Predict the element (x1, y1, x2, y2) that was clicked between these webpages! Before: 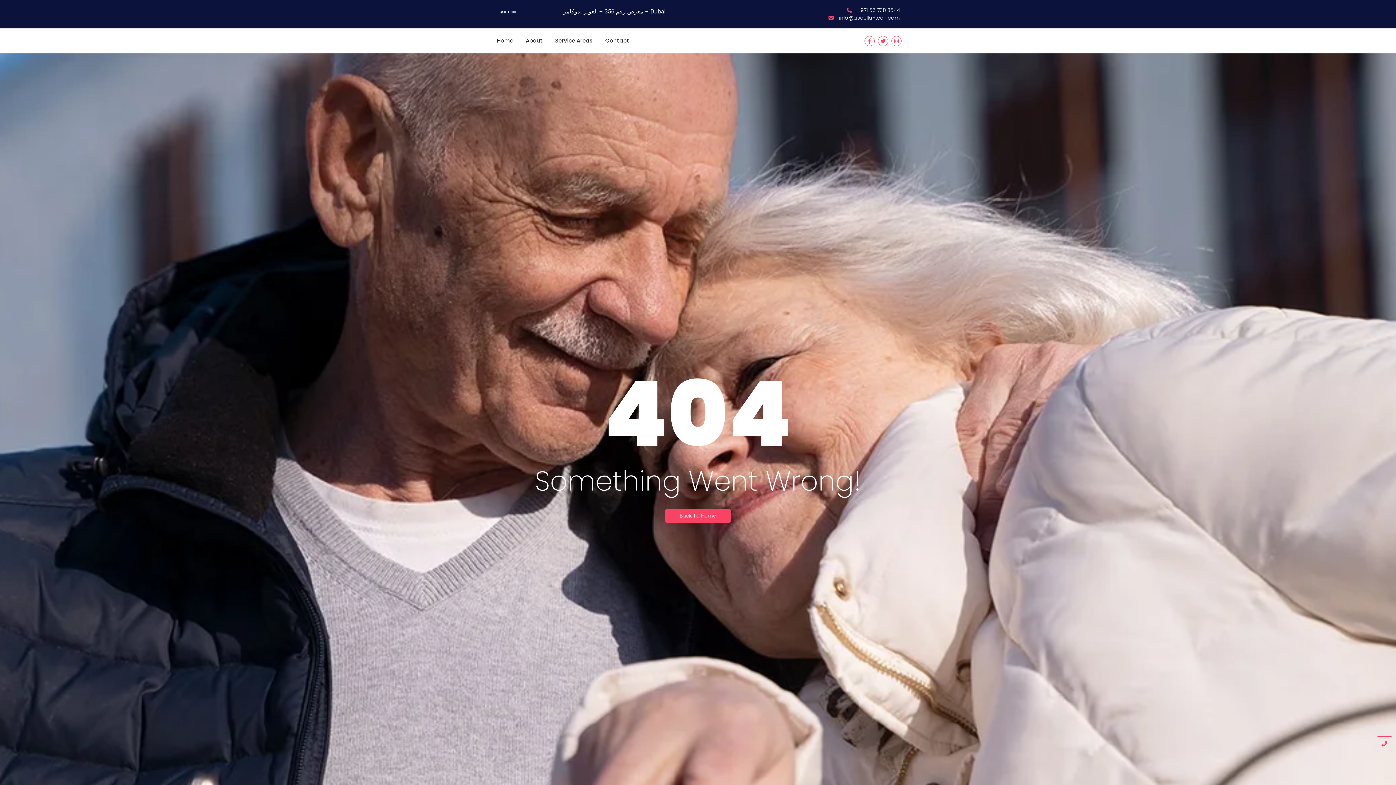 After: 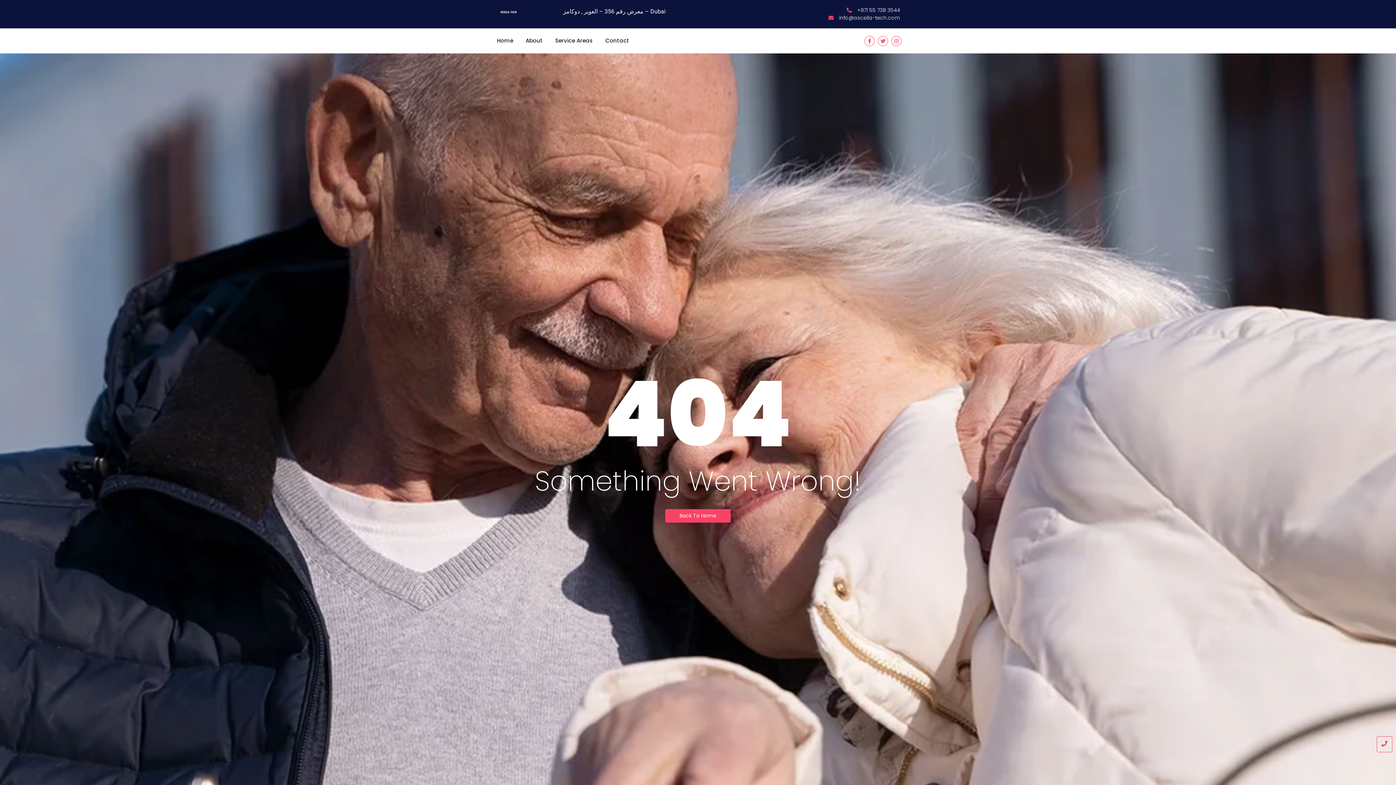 Action: label: Twitter bbox: (878, 35, 888, 46)